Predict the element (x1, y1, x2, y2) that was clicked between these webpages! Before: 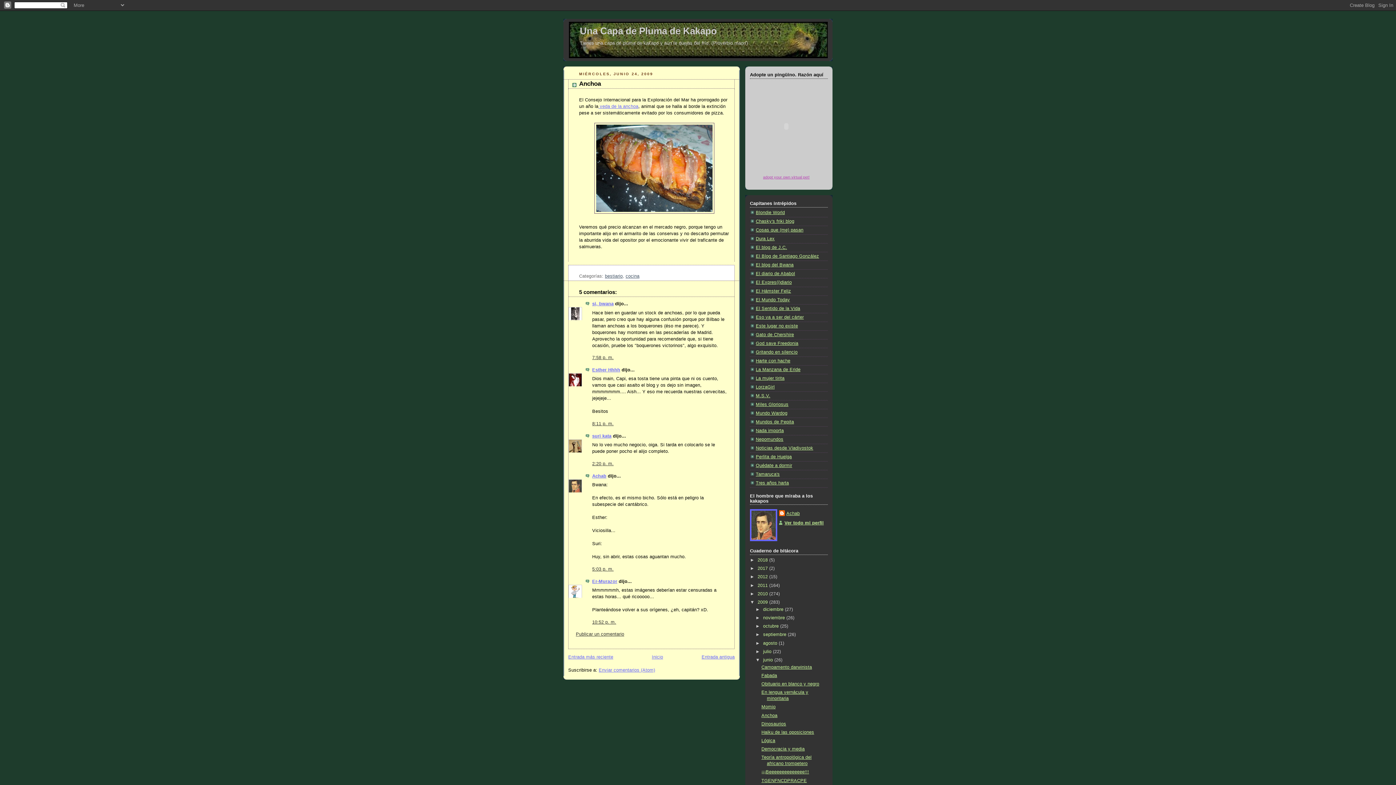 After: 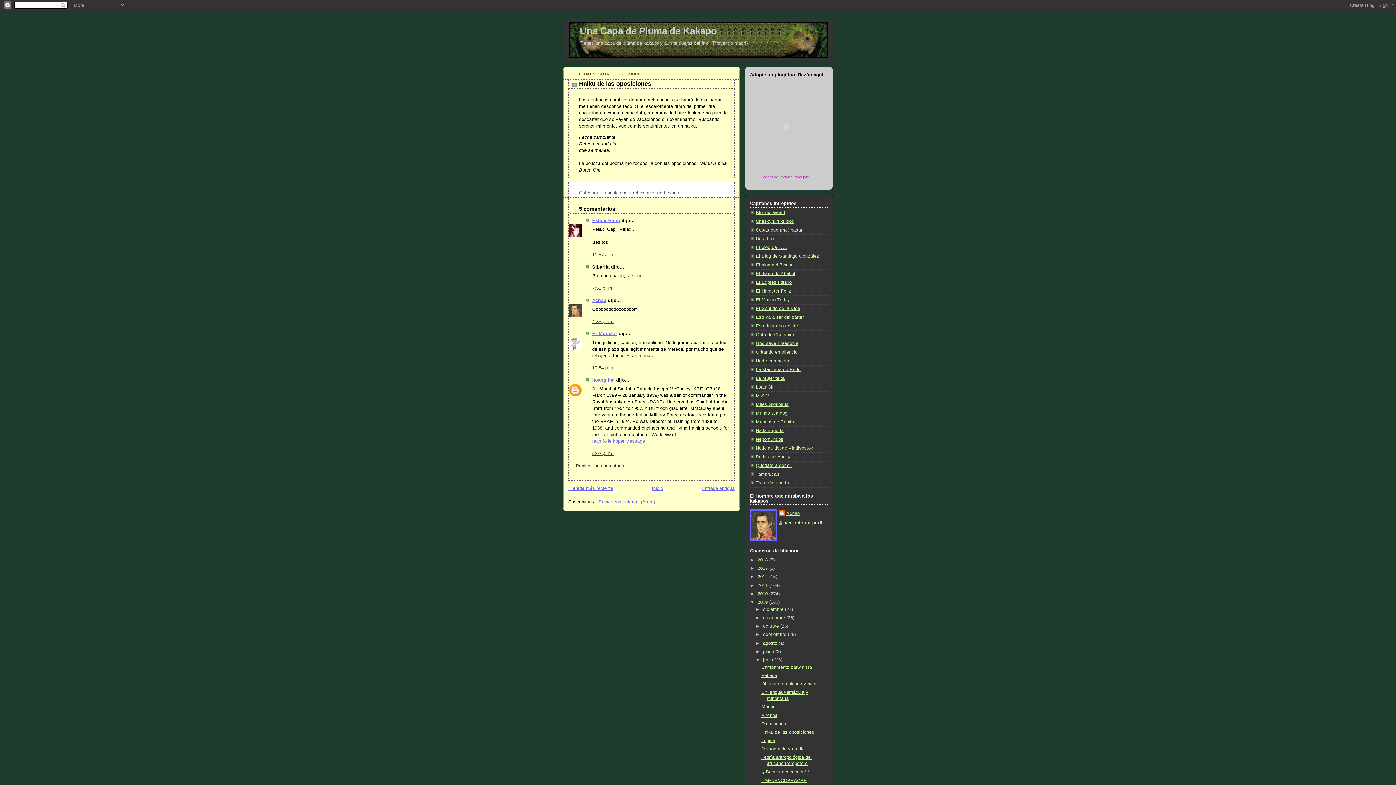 Action: label: Haiku de las oposiciones bbox: (761, 730, 814, 735)